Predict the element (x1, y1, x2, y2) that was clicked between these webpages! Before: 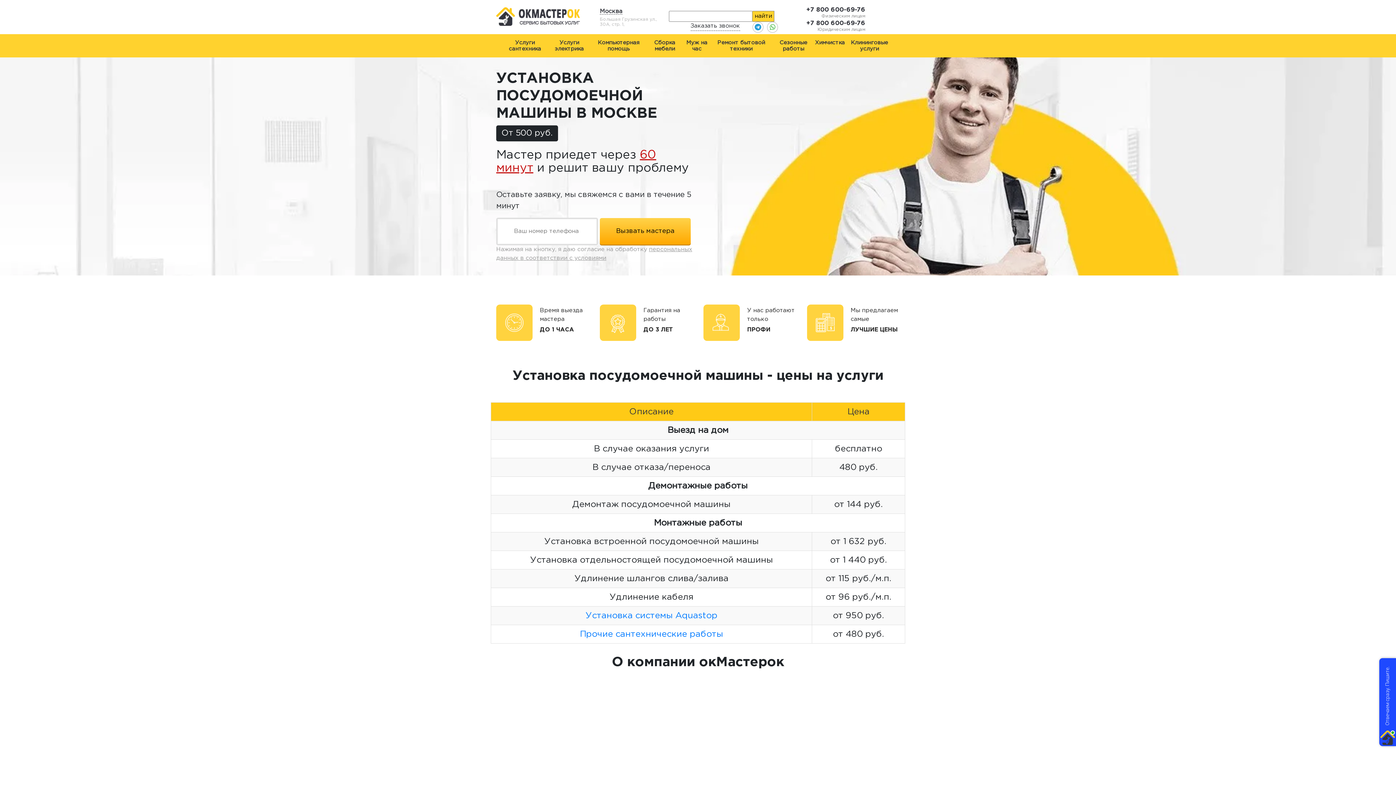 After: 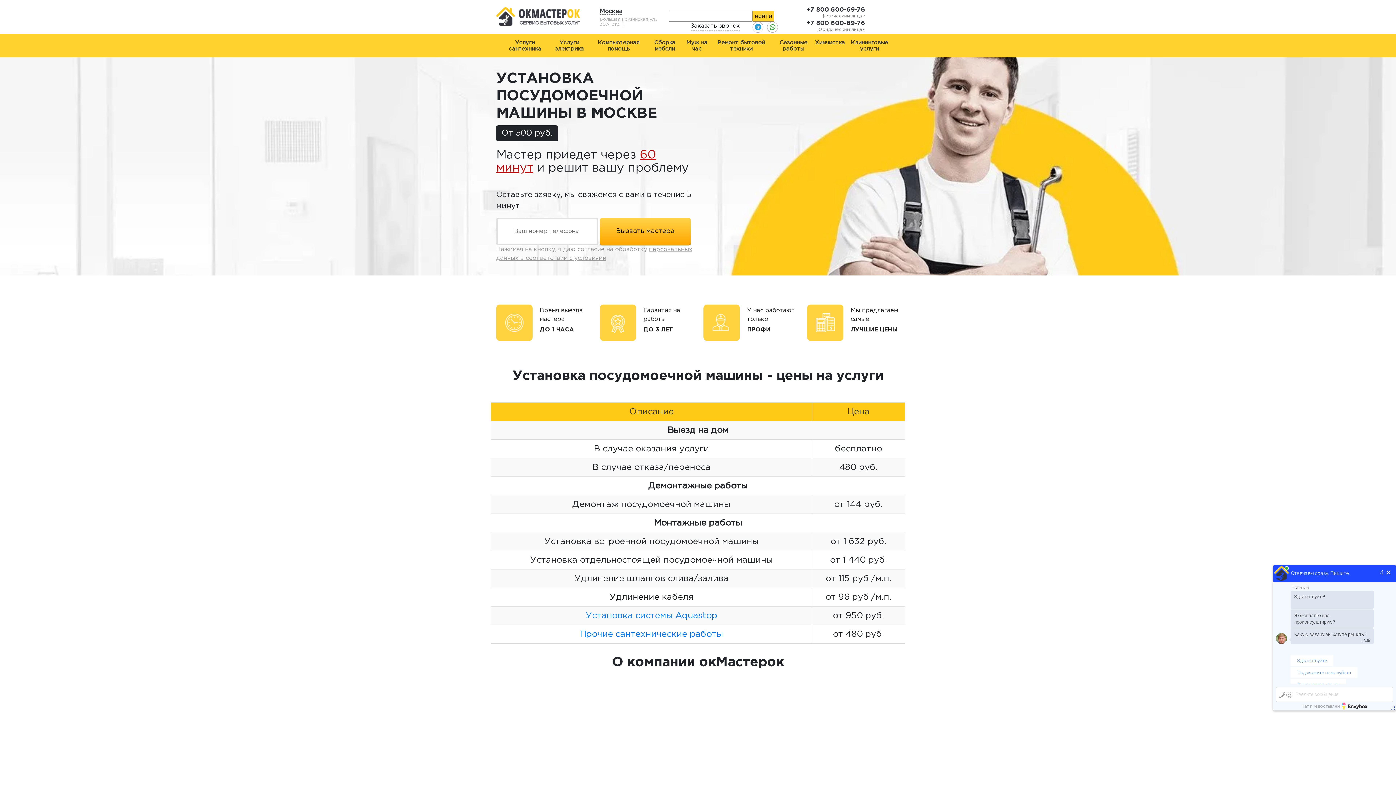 Action: bbox: (806, 20, 865, 26) label: +7 800 600-69-76